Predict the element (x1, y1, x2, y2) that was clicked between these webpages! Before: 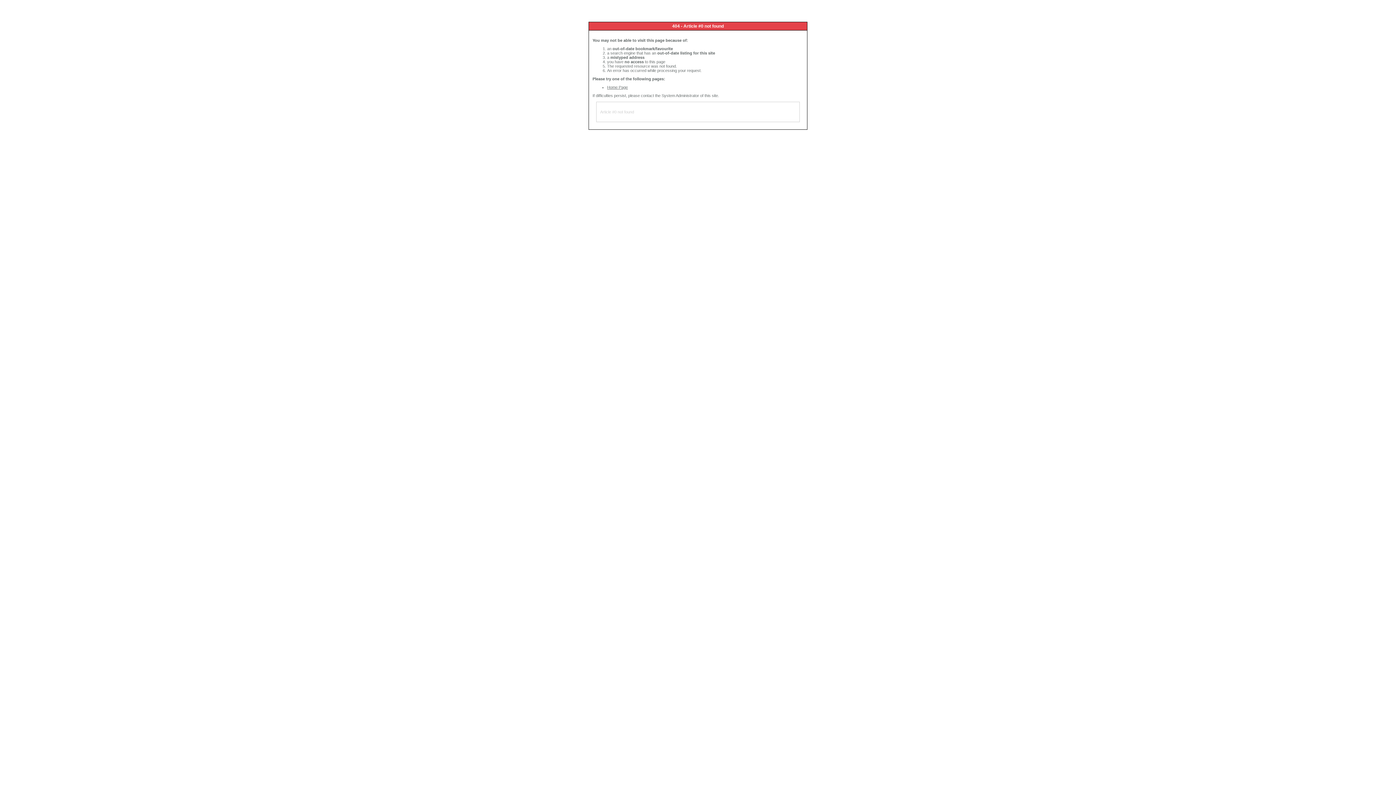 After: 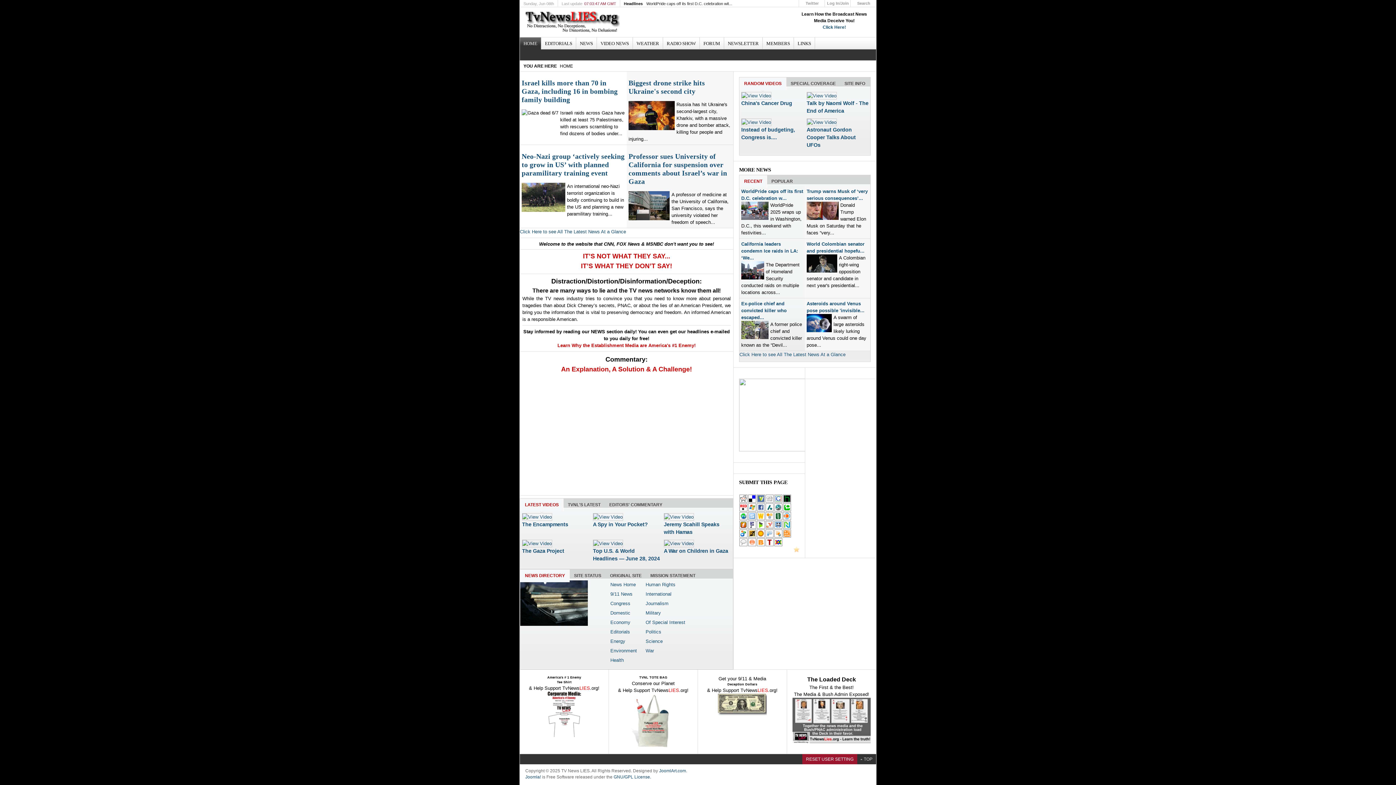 Action: bbox: (607, 85, 628, 89) label: Home Page